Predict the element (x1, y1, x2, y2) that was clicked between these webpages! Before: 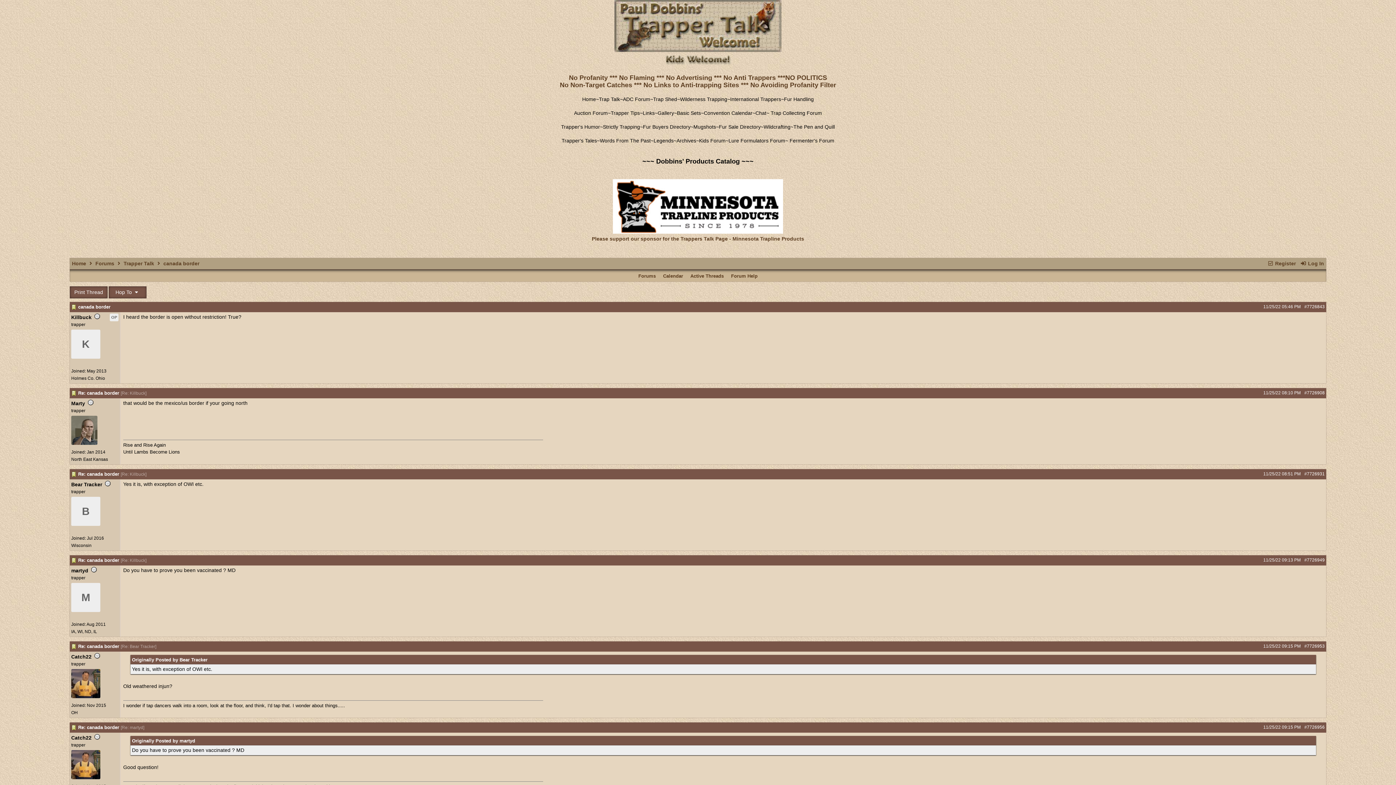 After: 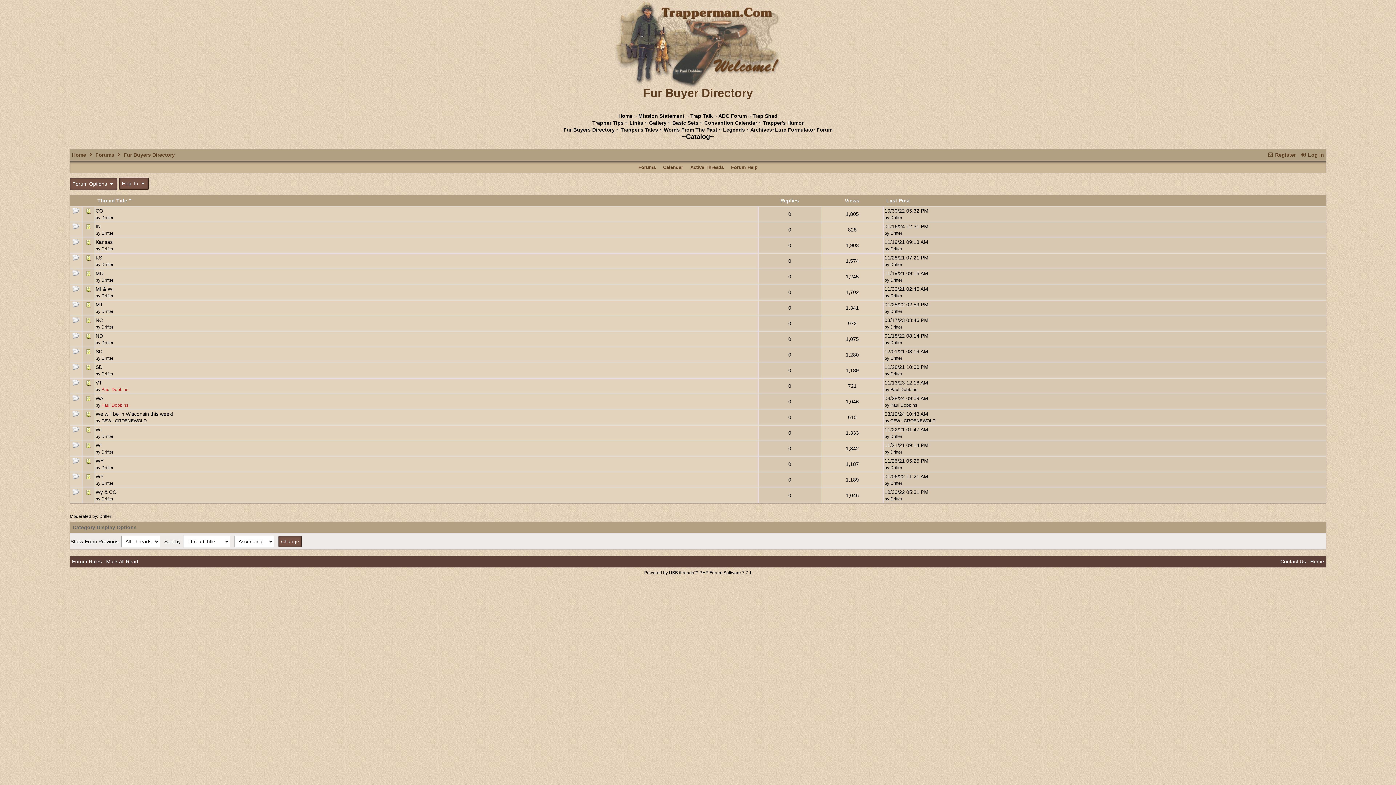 Action: bbox: (643, 124, 690, 129) label: Fur Buyers Directory